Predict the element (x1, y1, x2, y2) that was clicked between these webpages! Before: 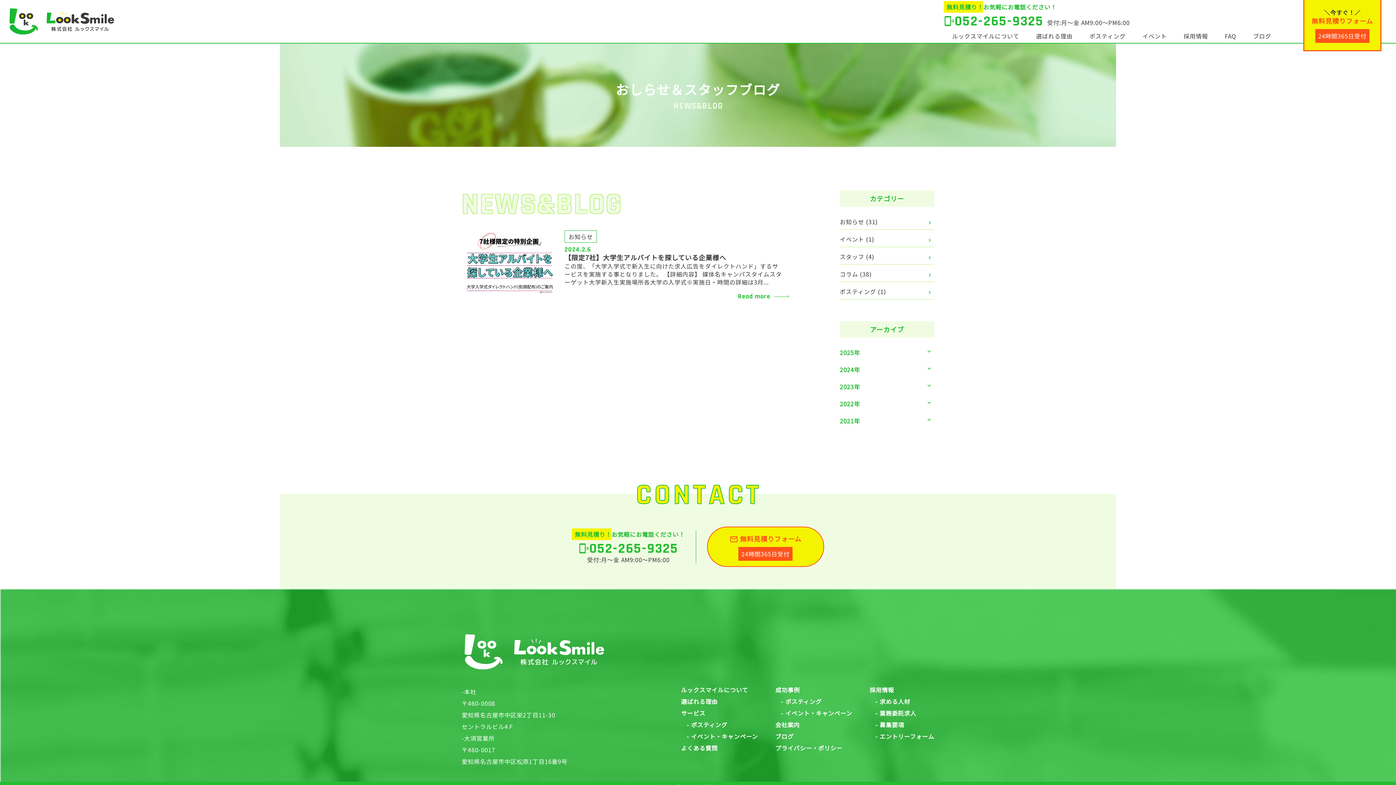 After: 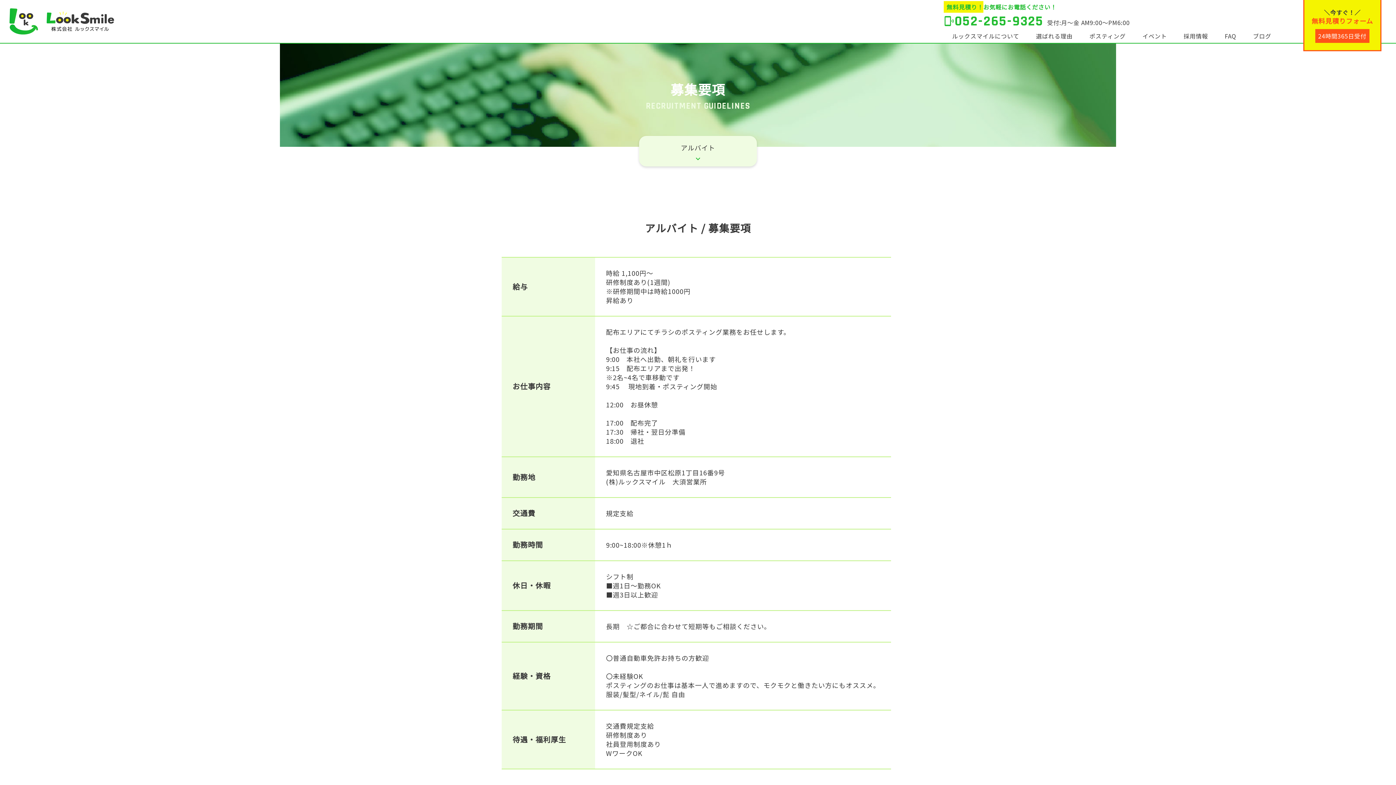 Action: label: - 募集要項 bbox: (875, 720, 904, 731)